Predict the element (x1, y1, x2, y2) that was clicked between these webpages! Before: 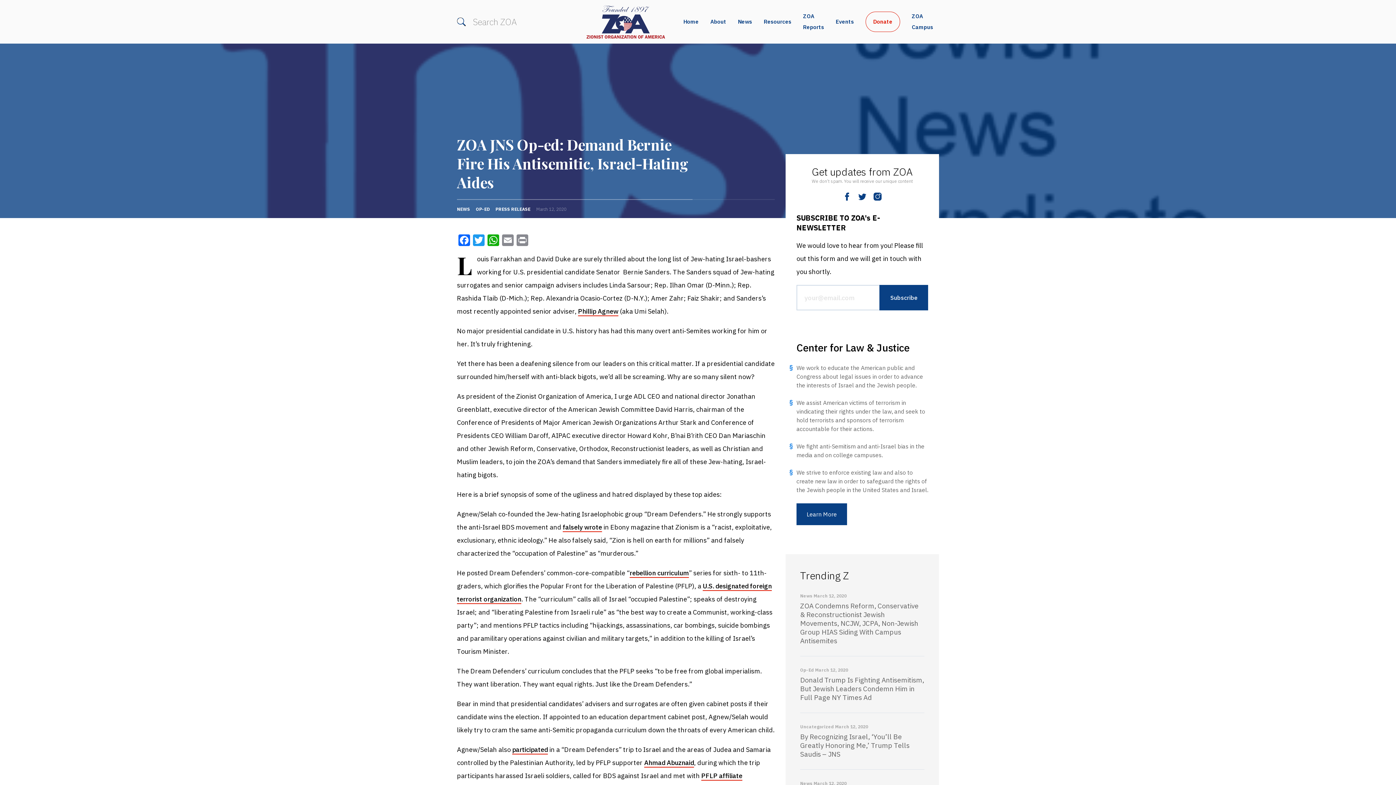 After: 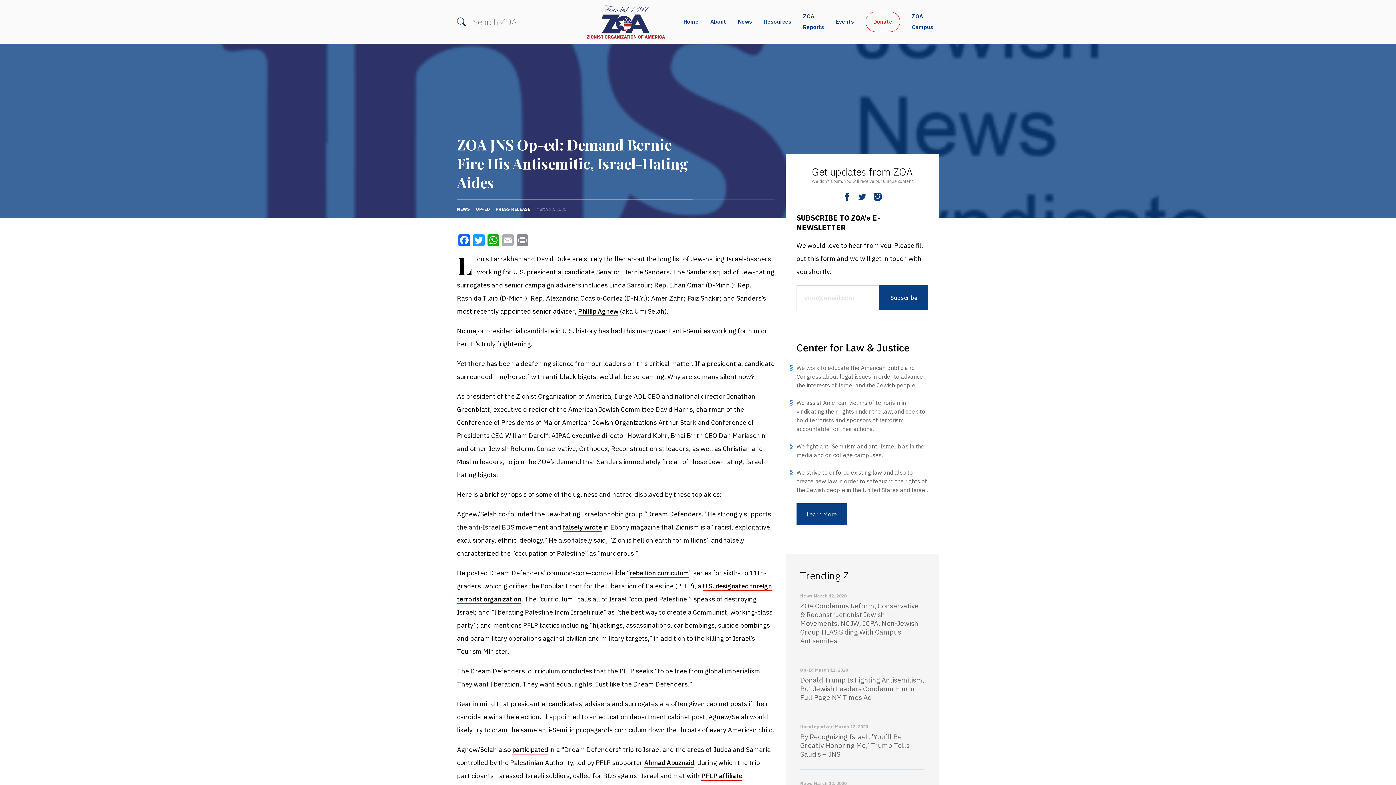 Action: bbox: (500, 234, 515, 246) label: Email